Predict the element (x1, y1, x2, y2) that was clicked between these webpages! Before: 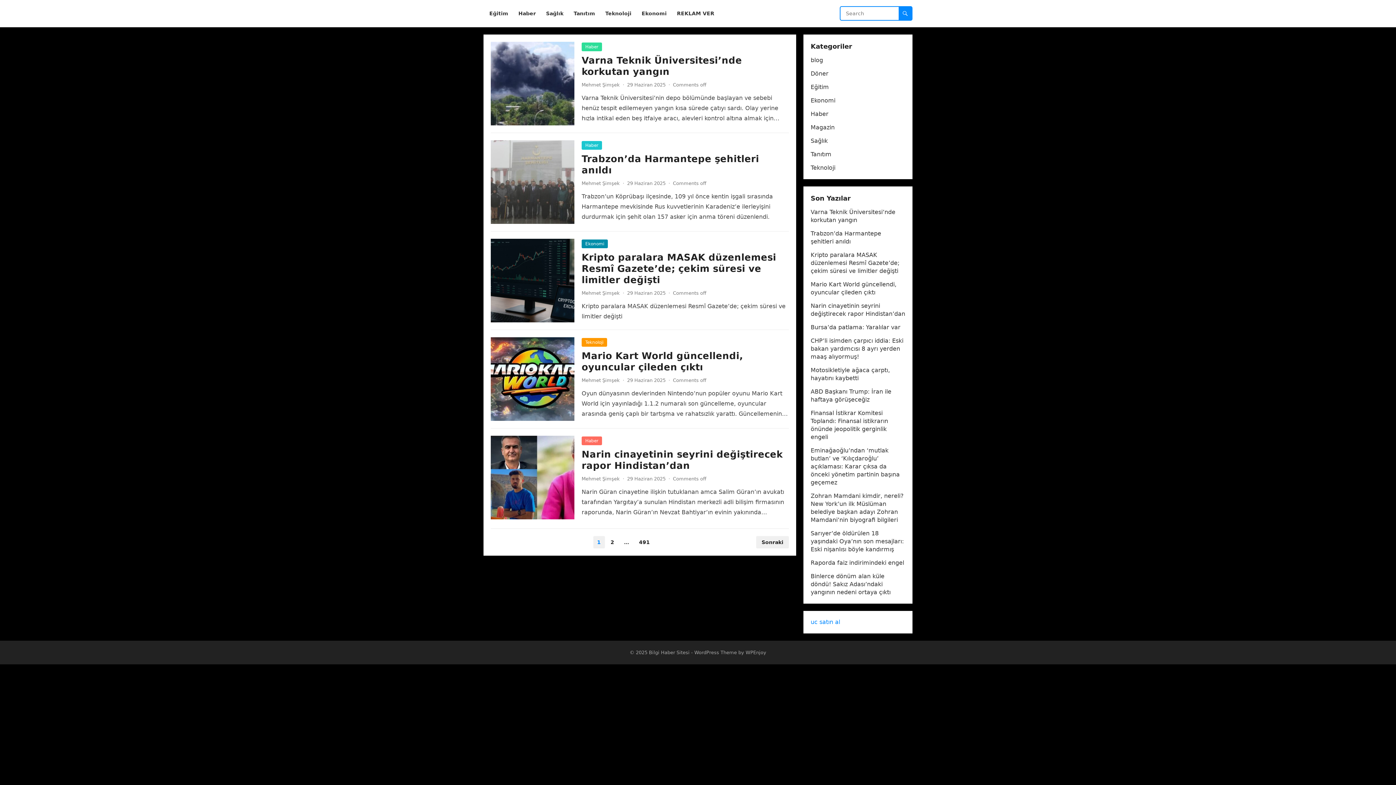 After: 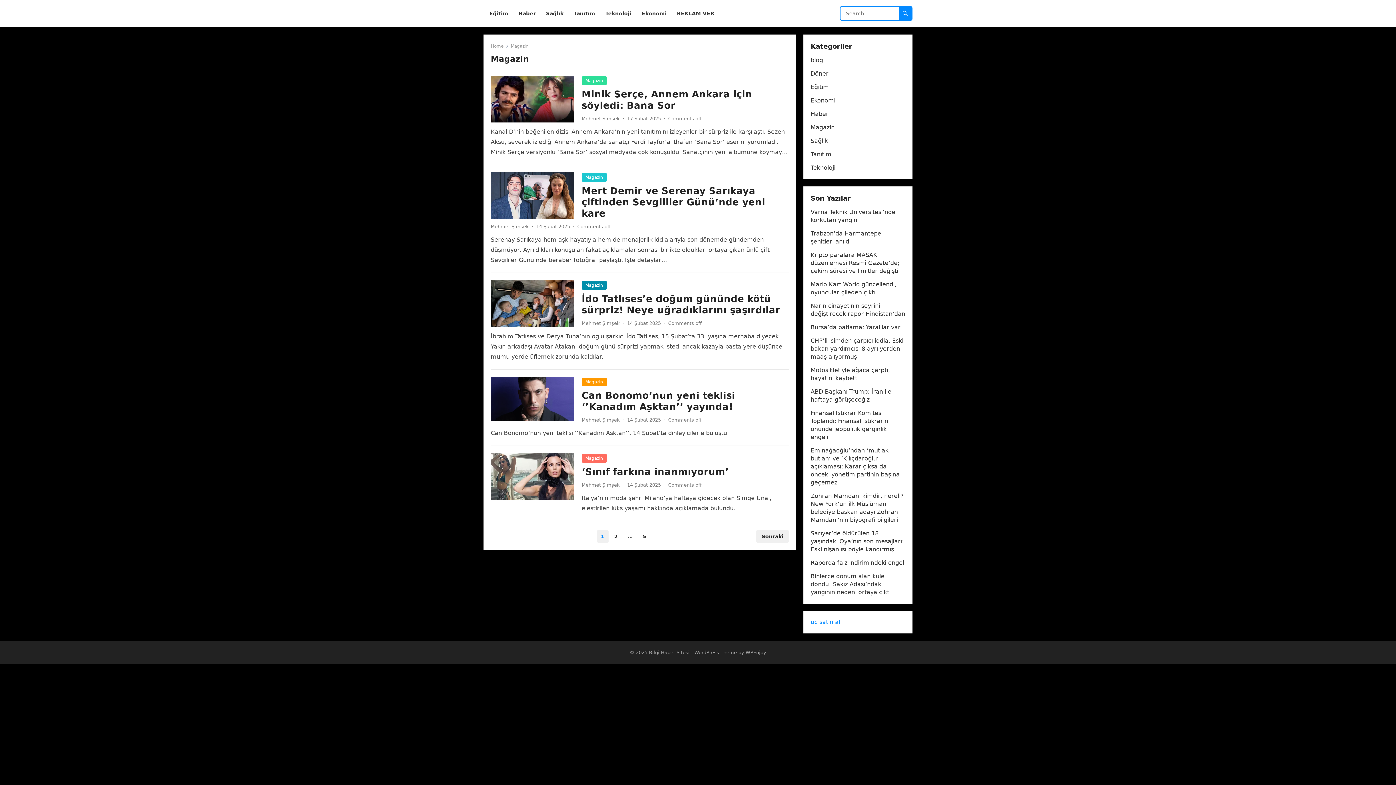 Action: bbox: (810, 124, 834, 130) label: Magazin